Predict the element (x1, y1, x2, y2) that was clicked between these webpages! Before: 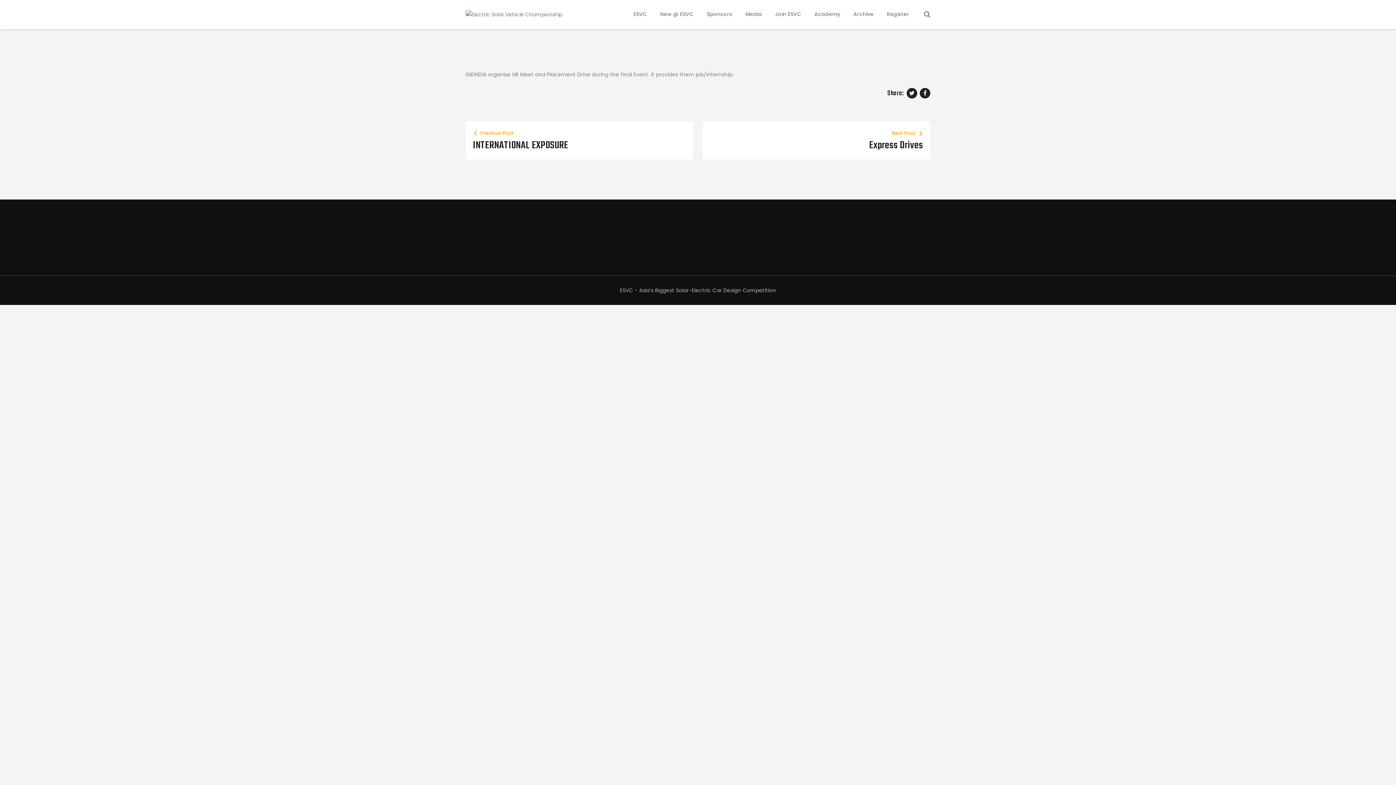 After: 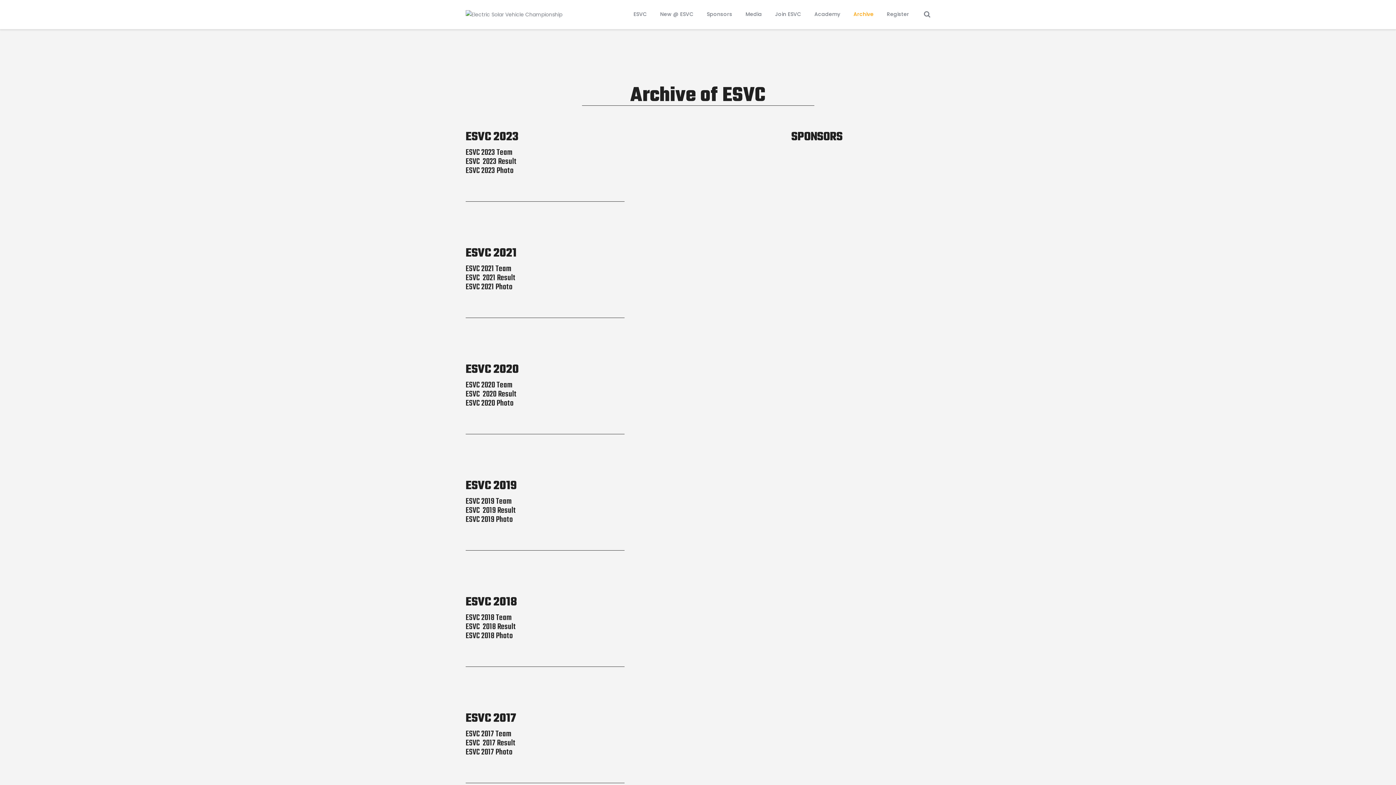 Action: bbox: (847, 6, 880, 22) label: Archive